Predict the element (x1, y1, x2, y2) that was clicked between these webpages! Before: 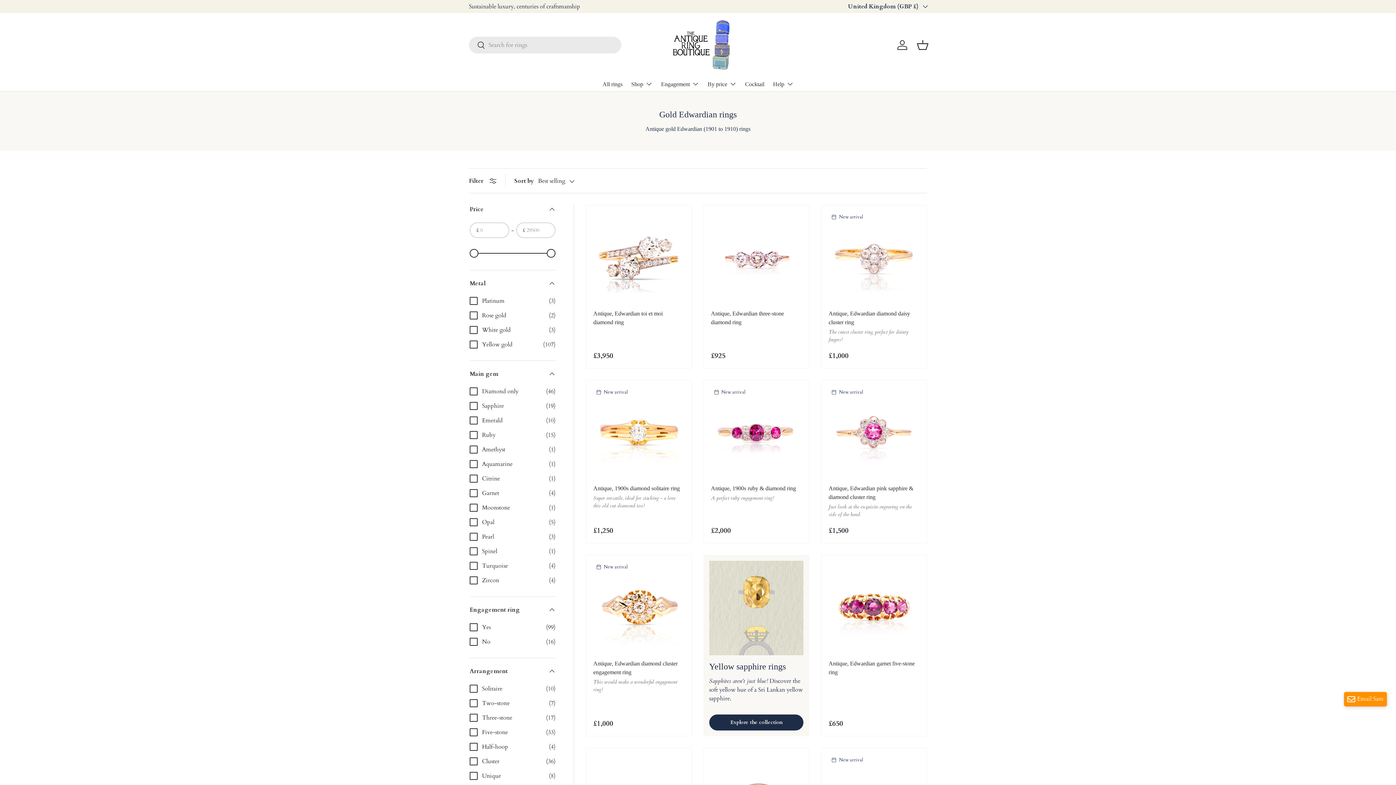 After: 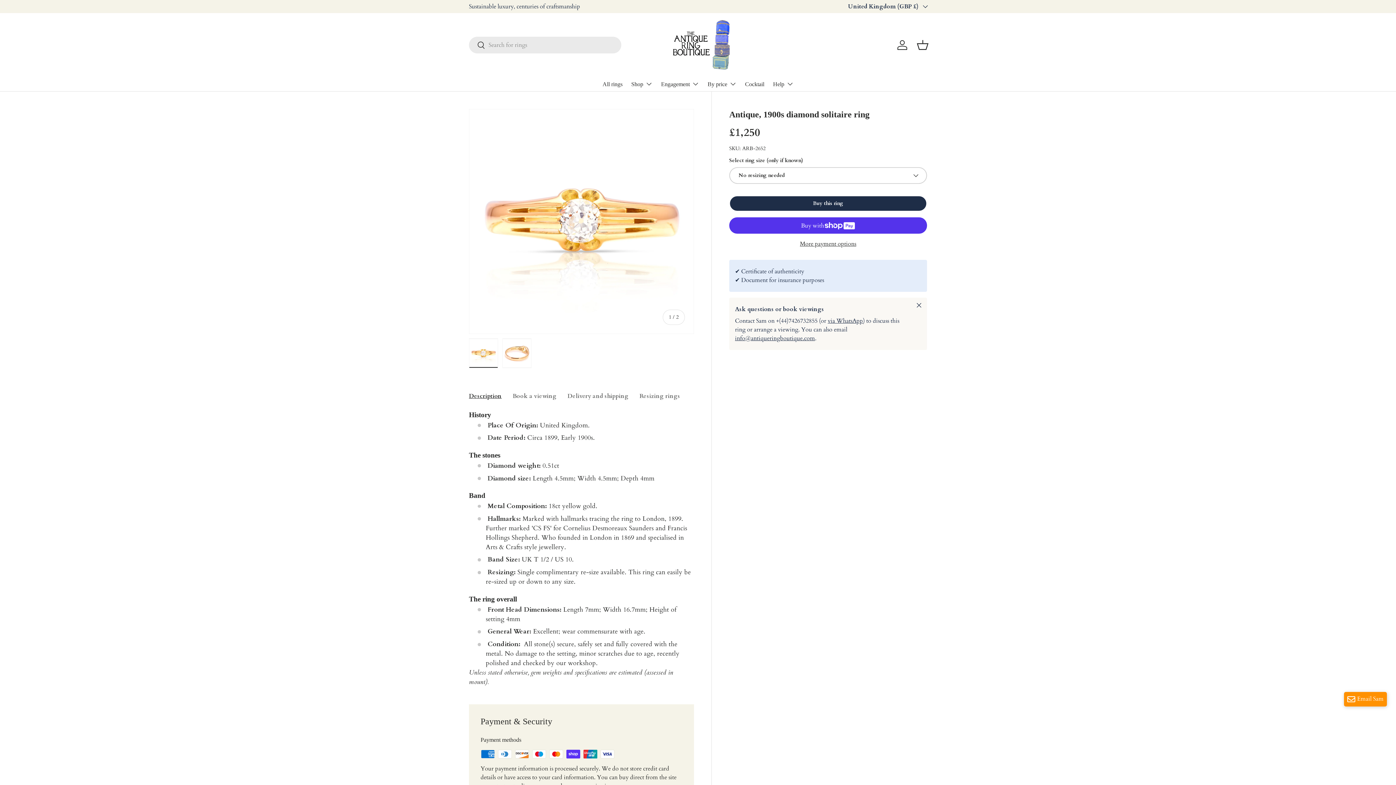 Action: bbox: (593, 387, 684, 478) label: Antique, 1900s diamond solitaire ring